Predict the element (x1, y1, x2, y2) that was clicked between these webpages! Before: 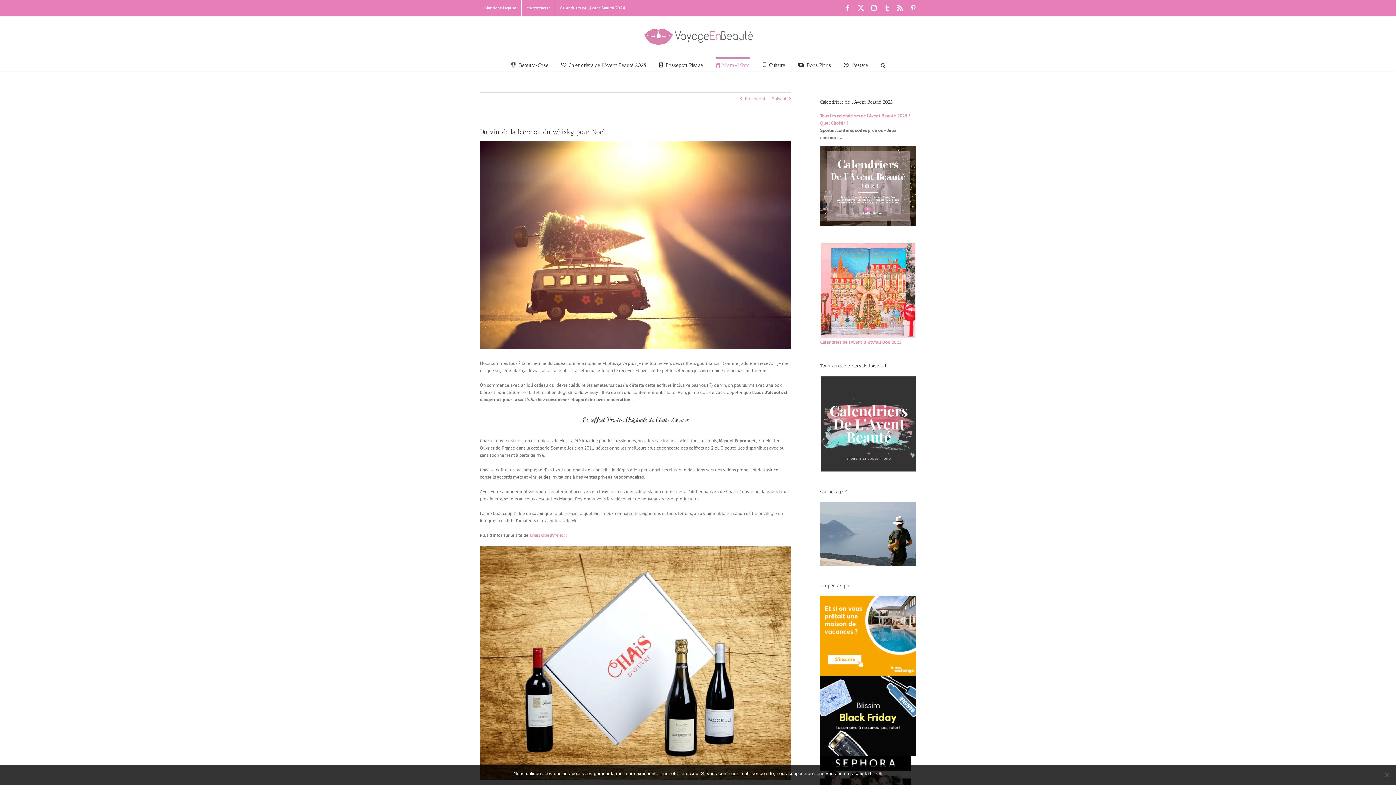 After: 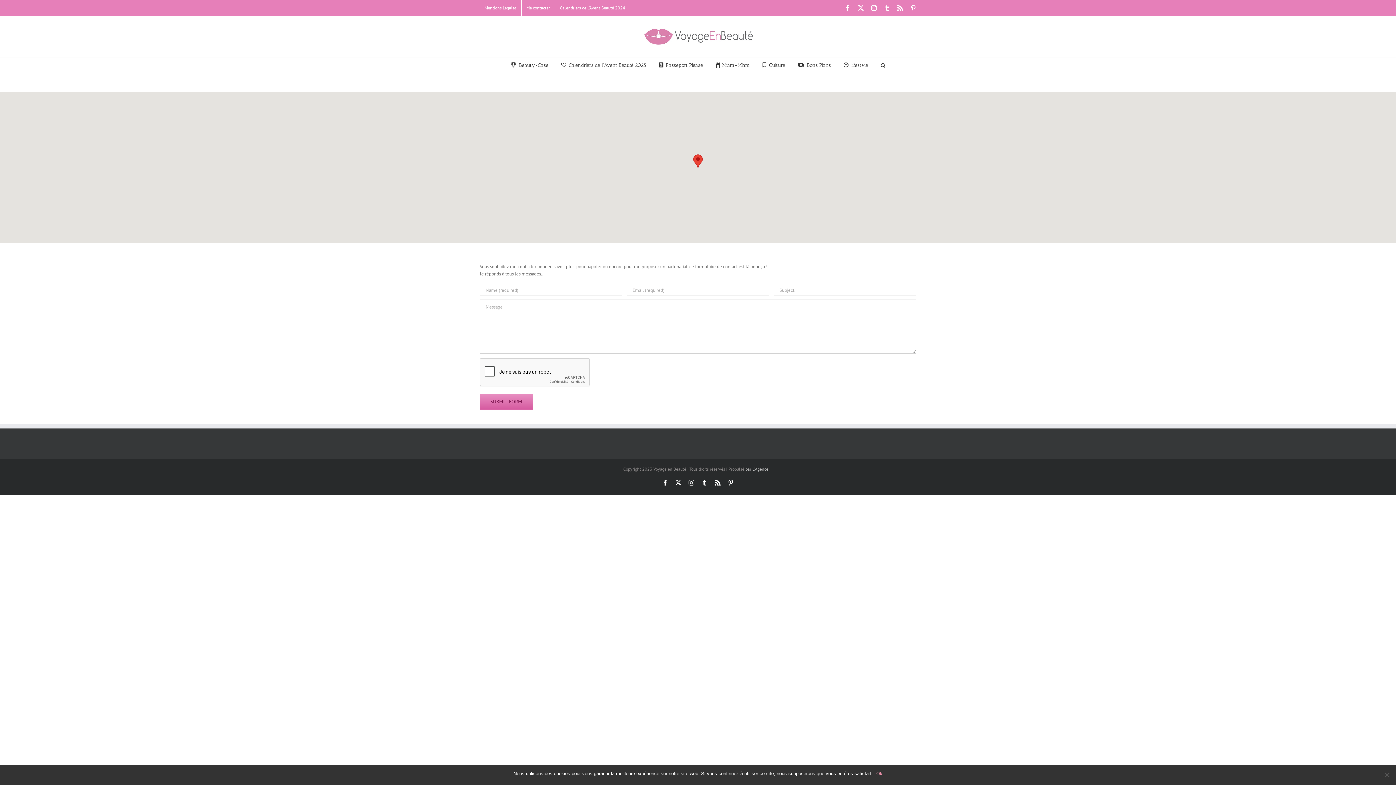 Action: bbox: (521, 0, 554, 16) label: Me contacter